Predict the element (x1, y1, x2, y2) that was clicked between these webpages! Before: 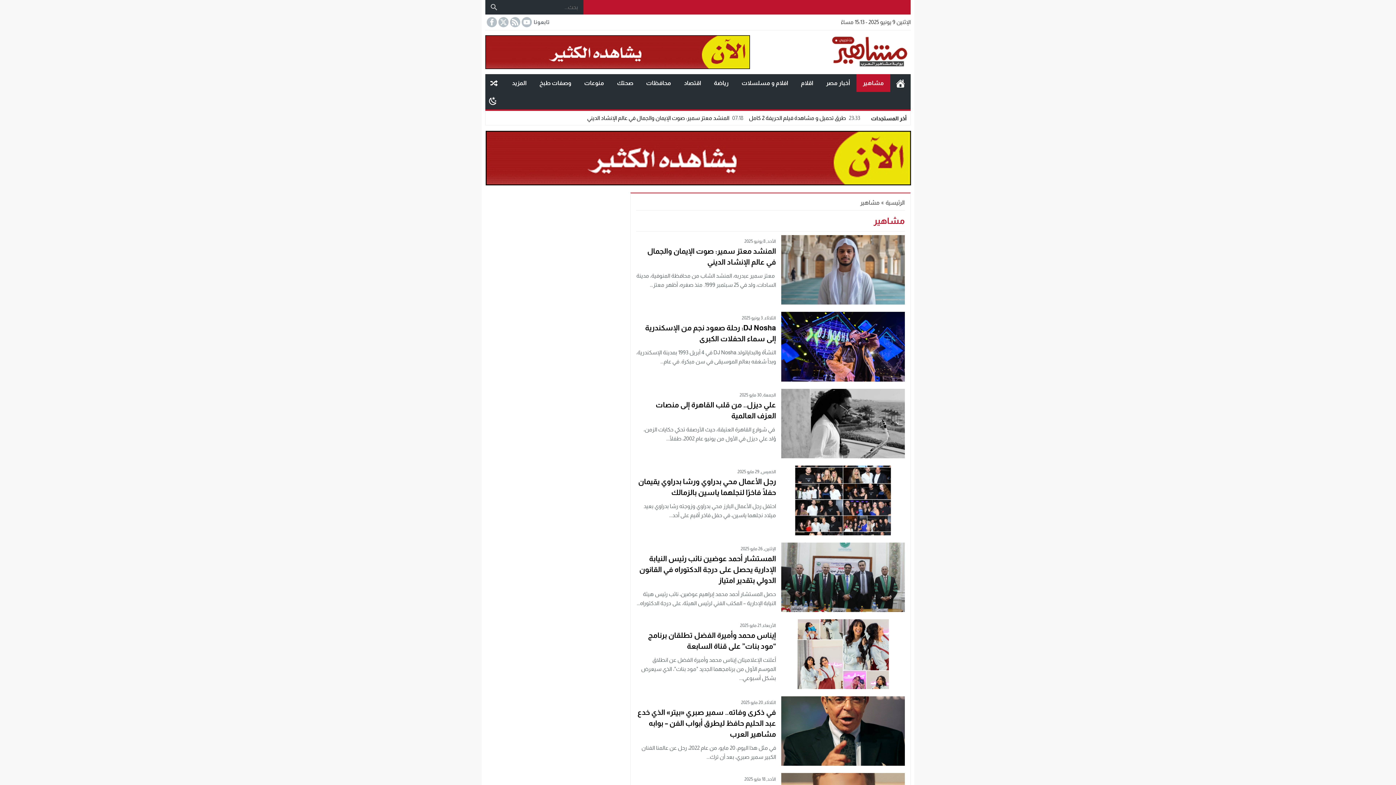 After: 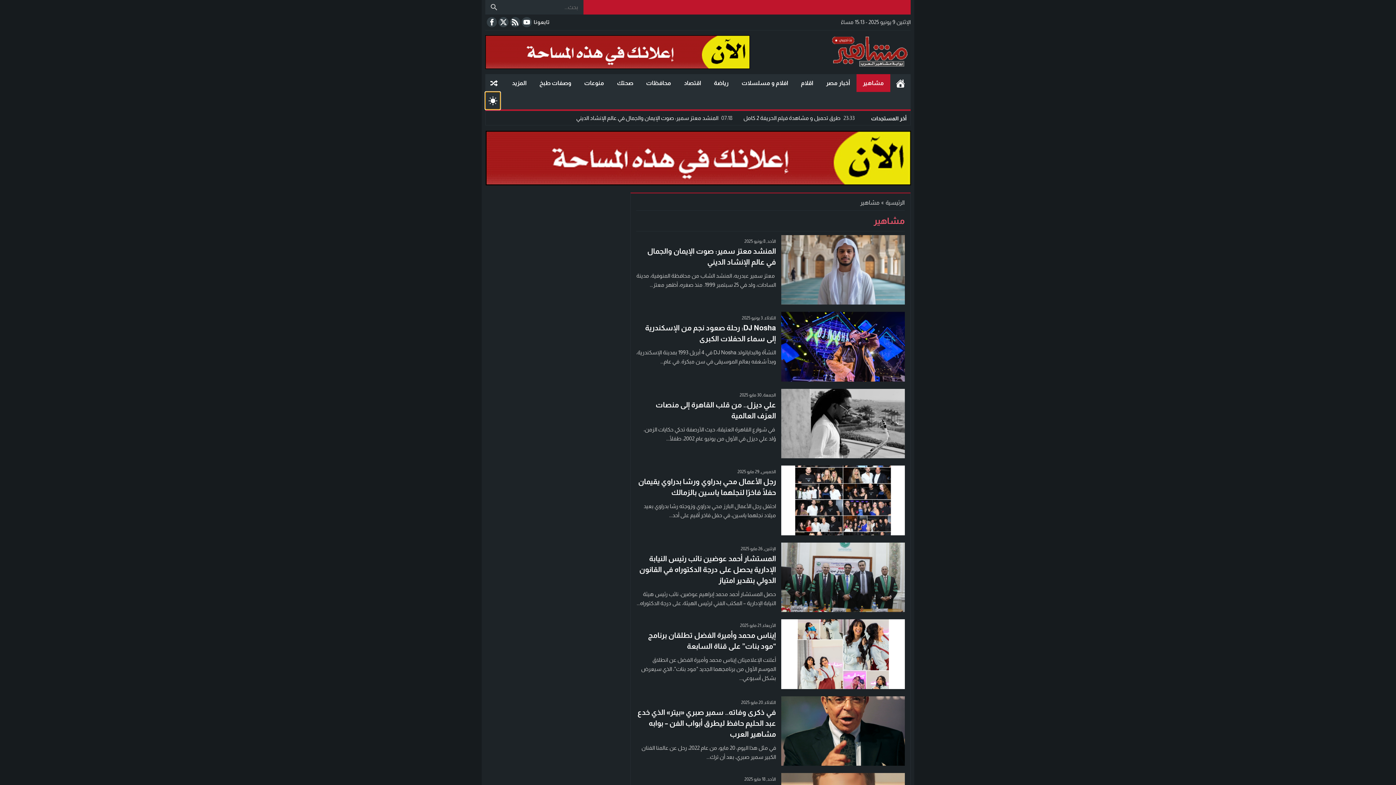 Action: label: Toggle Dark Mode bbox: (485, 92, 500, 109)